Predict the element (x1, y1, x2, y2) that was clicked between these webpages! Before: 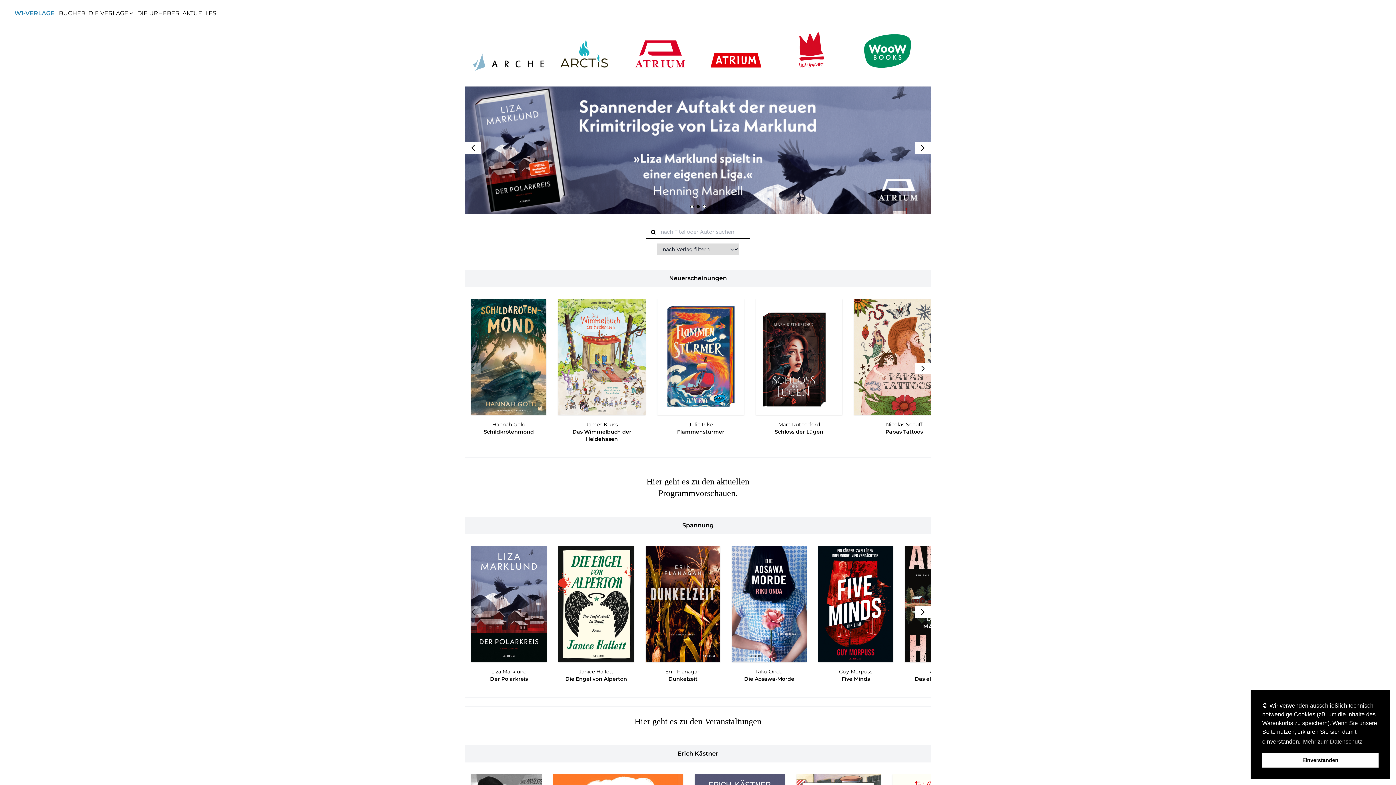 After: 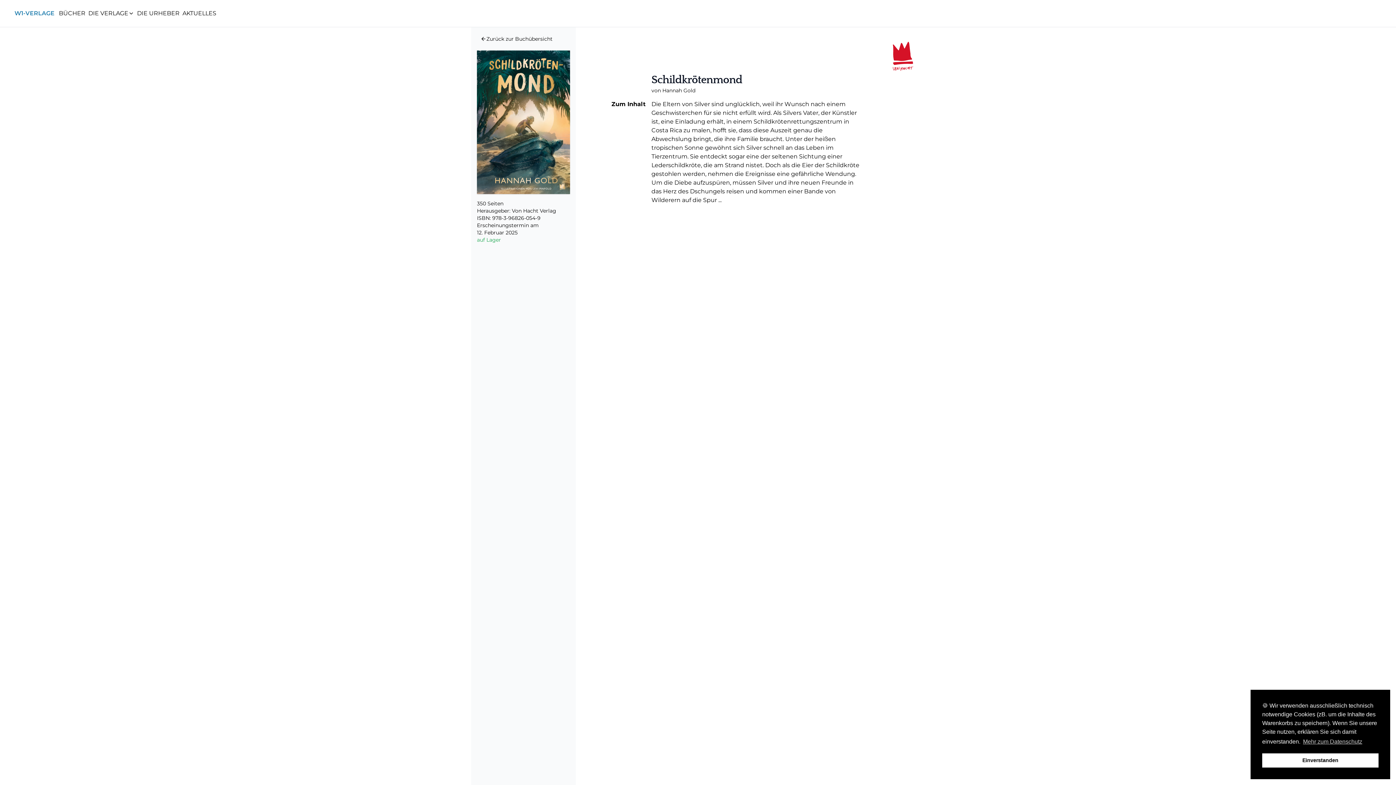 Action: label: Hannah Gold
Schildkrötenmond bbox: (471, 298, 546, 435)